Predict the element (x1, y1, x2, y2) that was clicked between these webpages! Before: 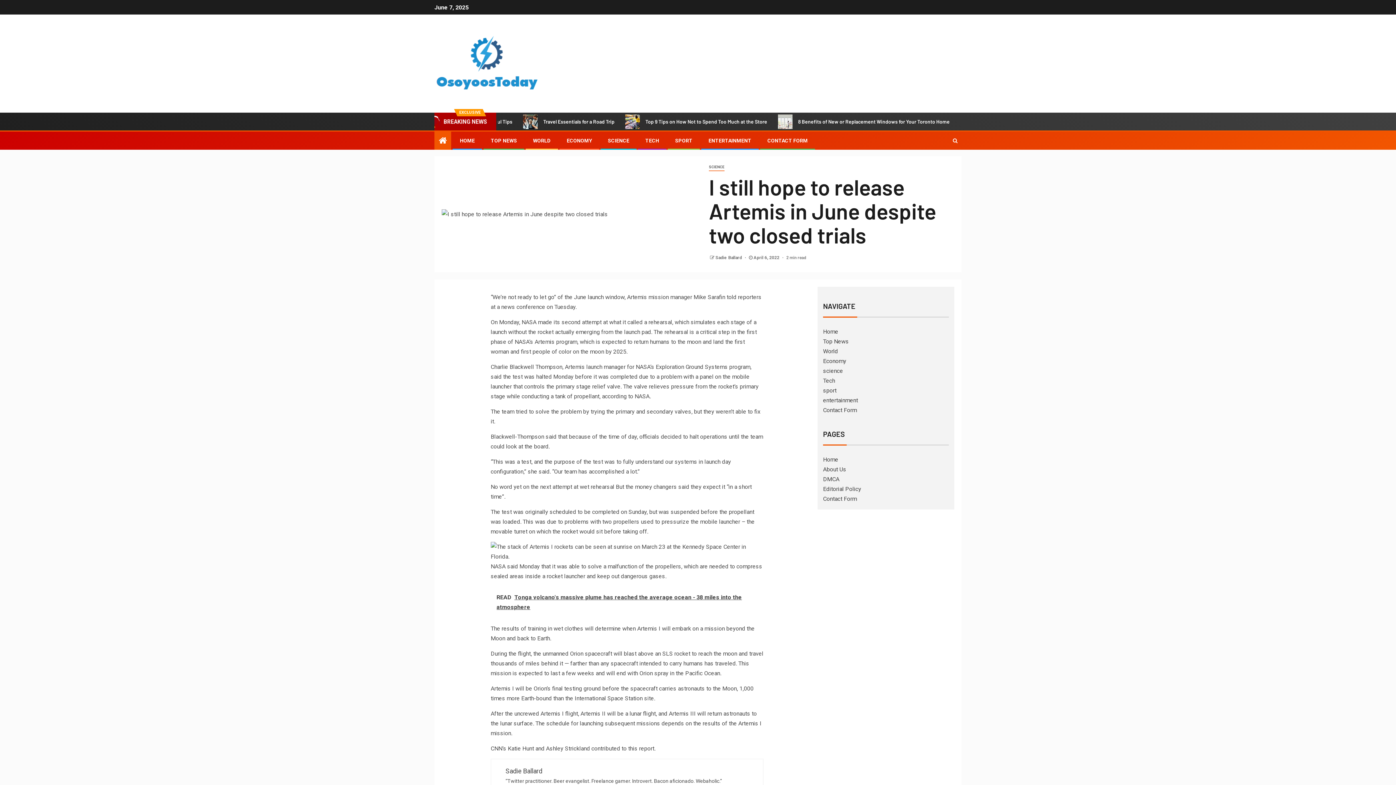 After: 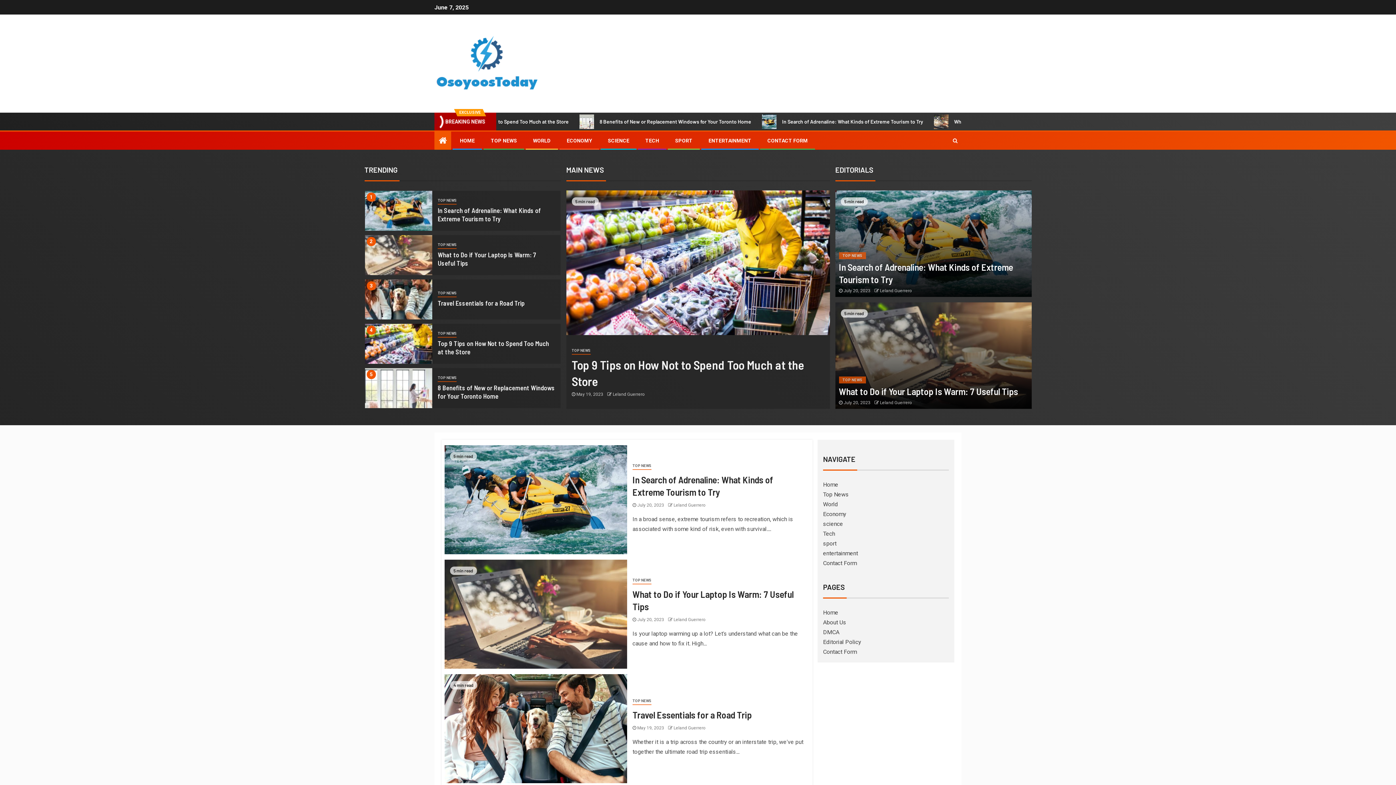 Action: bbox: (645, 137, 659, 143) label: TECH